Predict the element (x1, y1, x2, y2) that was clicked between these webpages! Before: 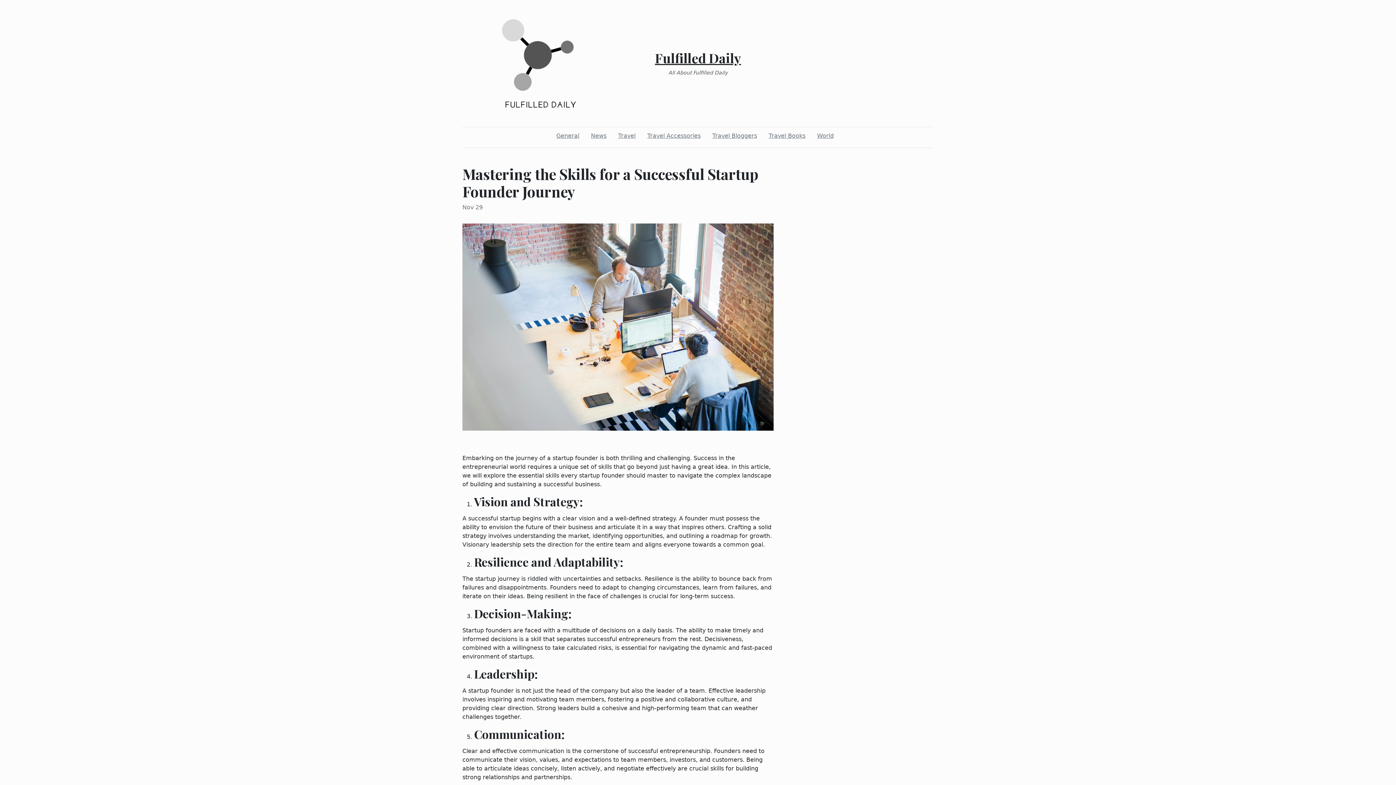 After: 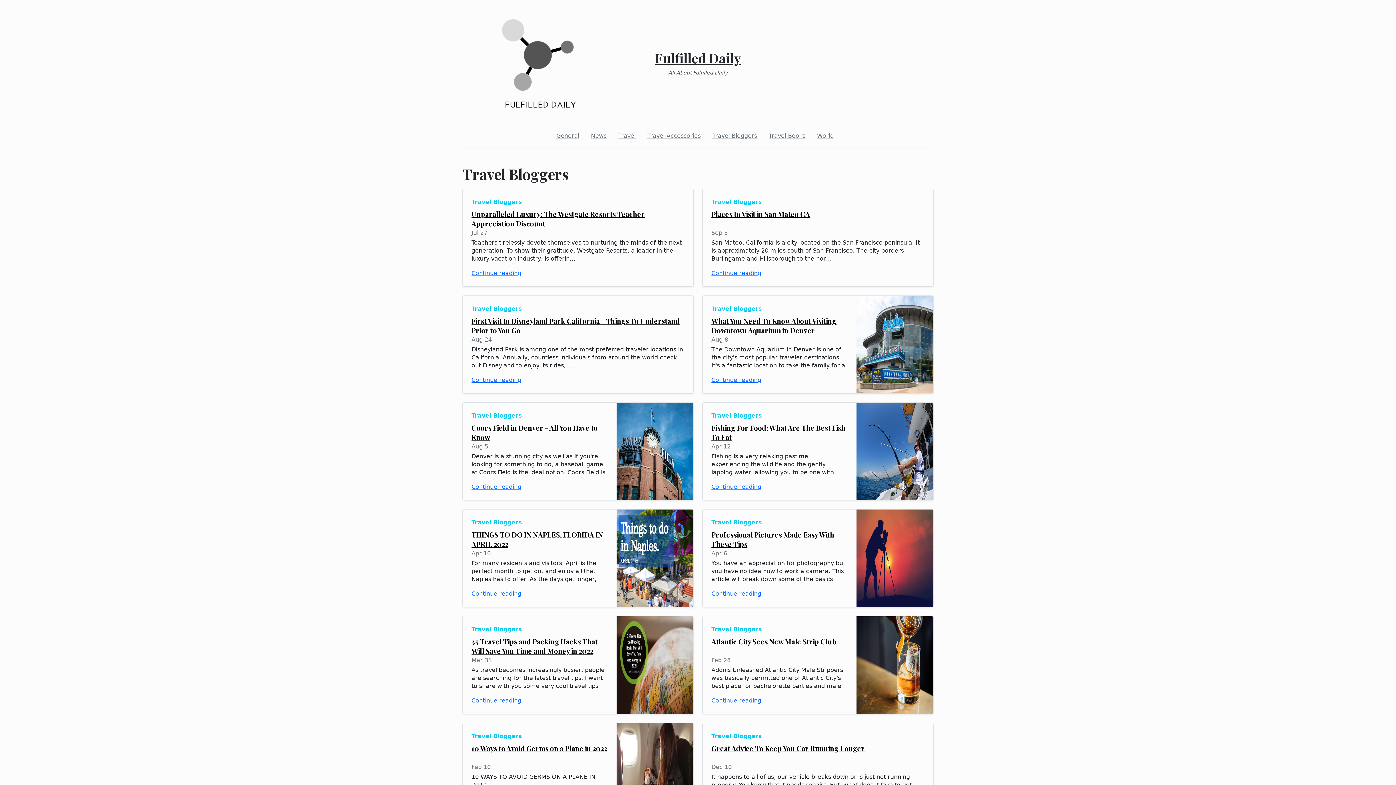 Action: bbox: (709, 128, 760, 143) label: Travel Bloggers